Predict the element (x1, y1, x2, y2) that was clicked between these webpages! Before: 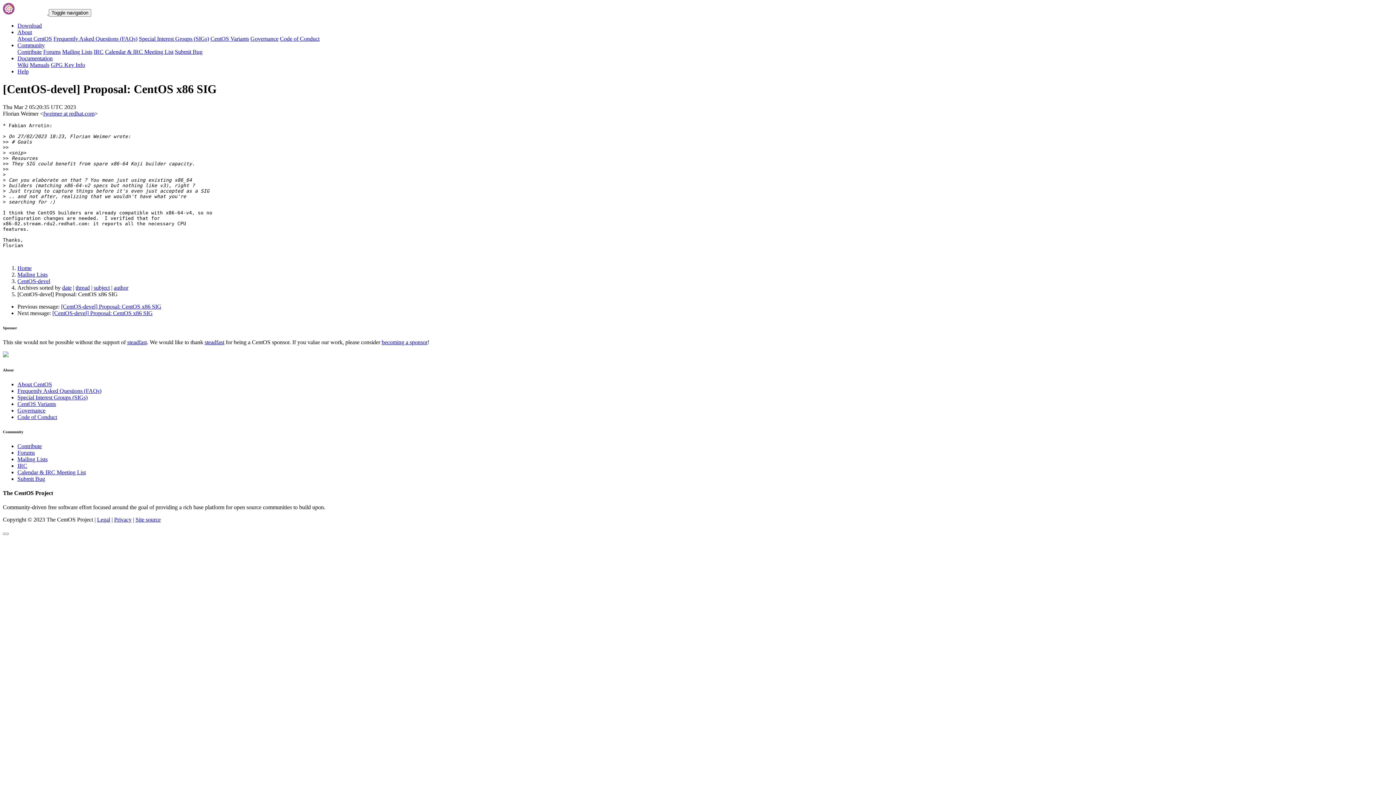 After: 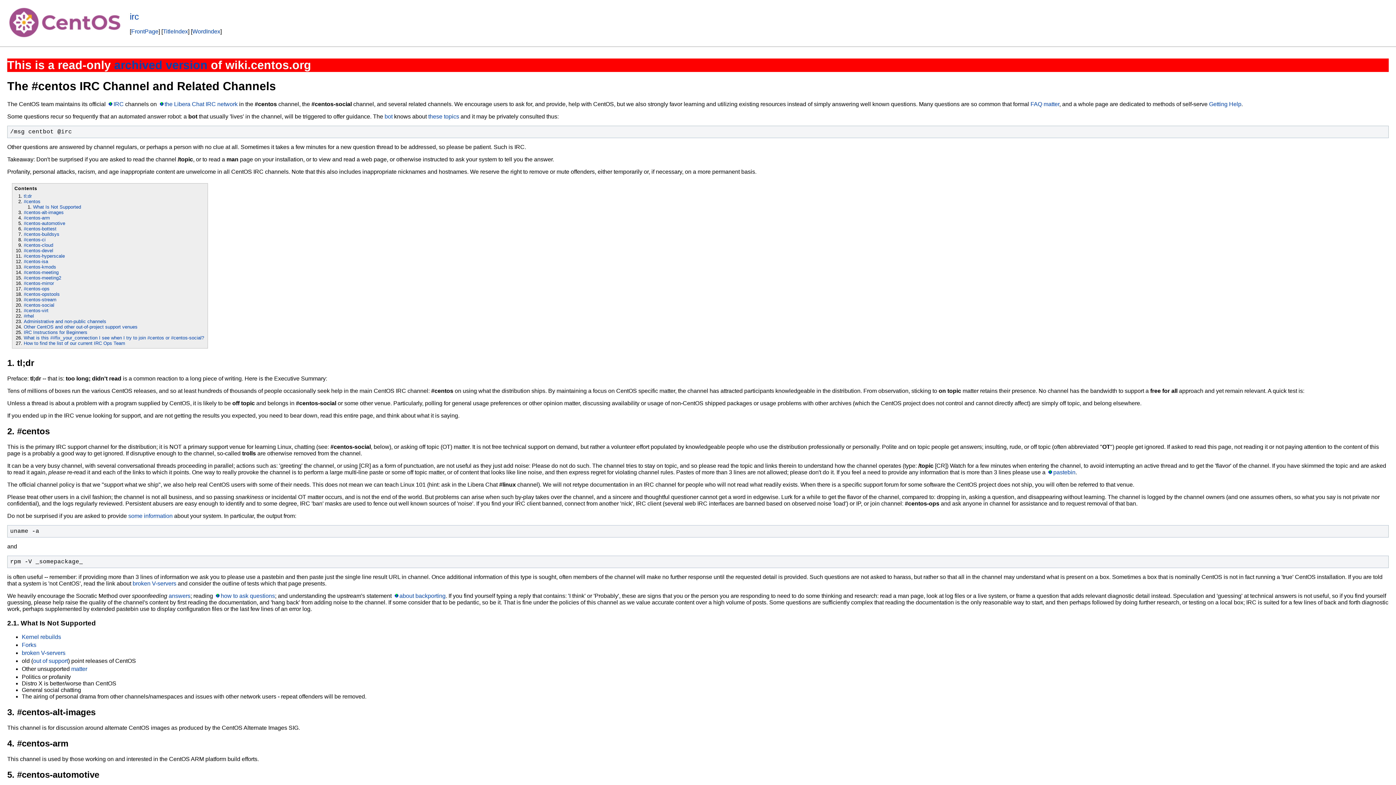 Action: label: IRC bbox: (17, 462, 27, 468)